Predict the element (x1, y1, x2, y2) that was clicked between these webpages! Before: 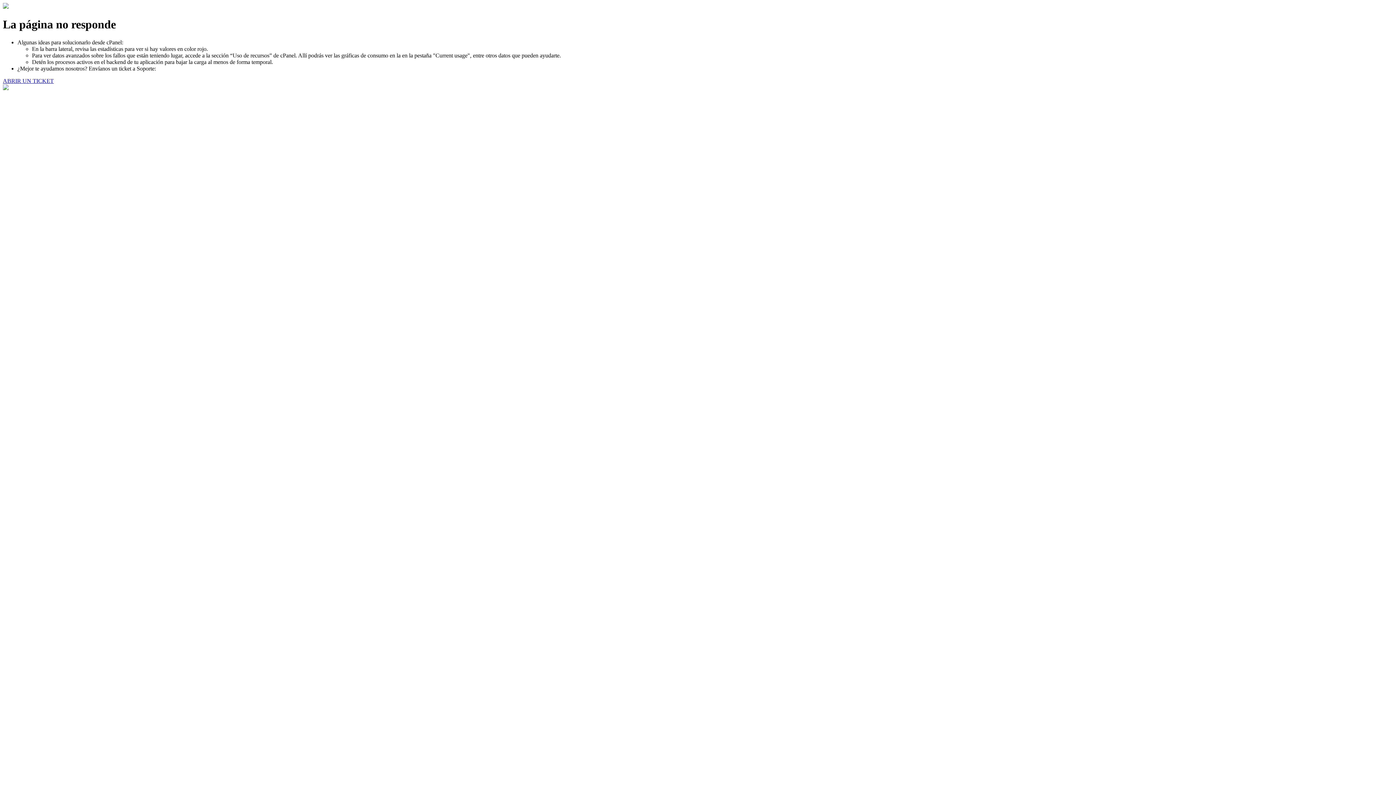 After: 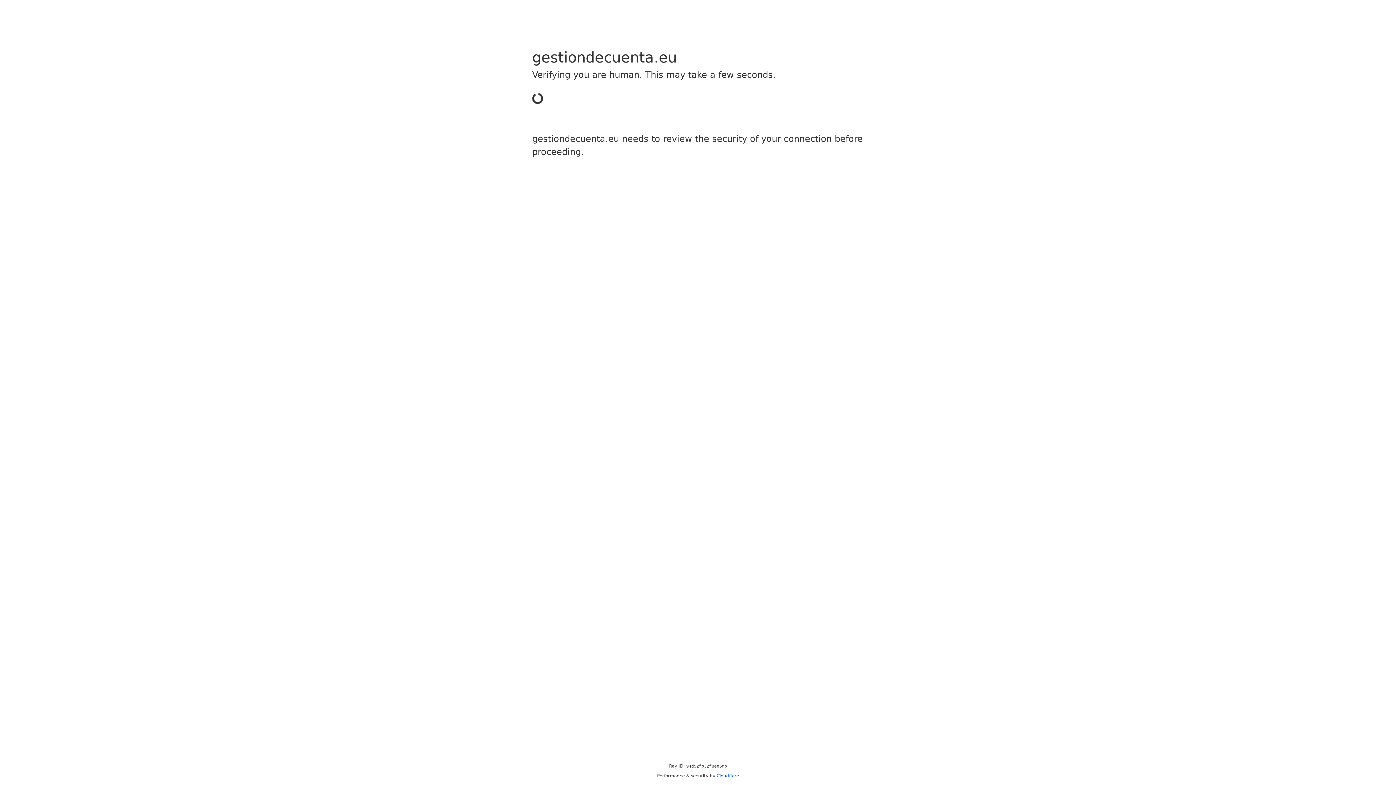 Action: label: ABRIR UN TICKET bbox: (2, 77, 53, 83)